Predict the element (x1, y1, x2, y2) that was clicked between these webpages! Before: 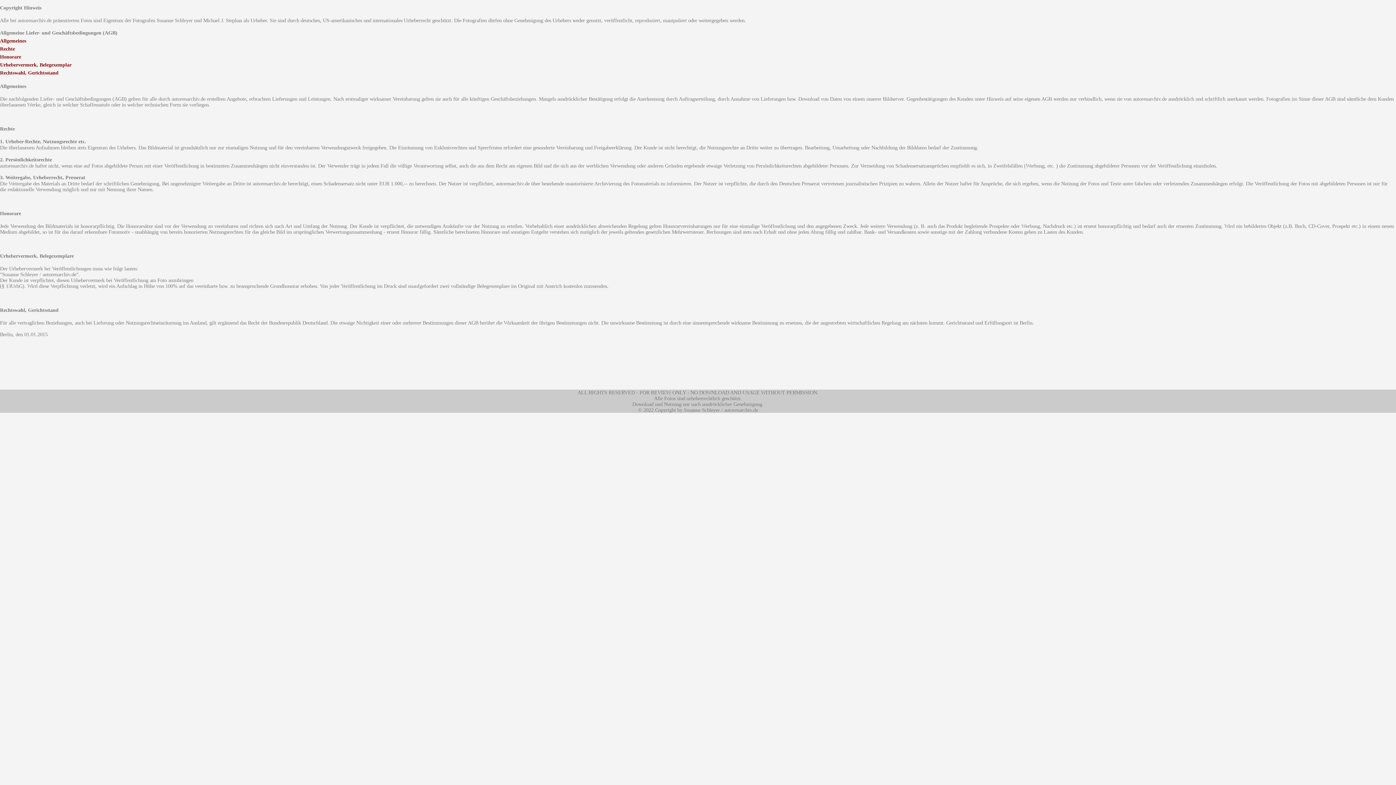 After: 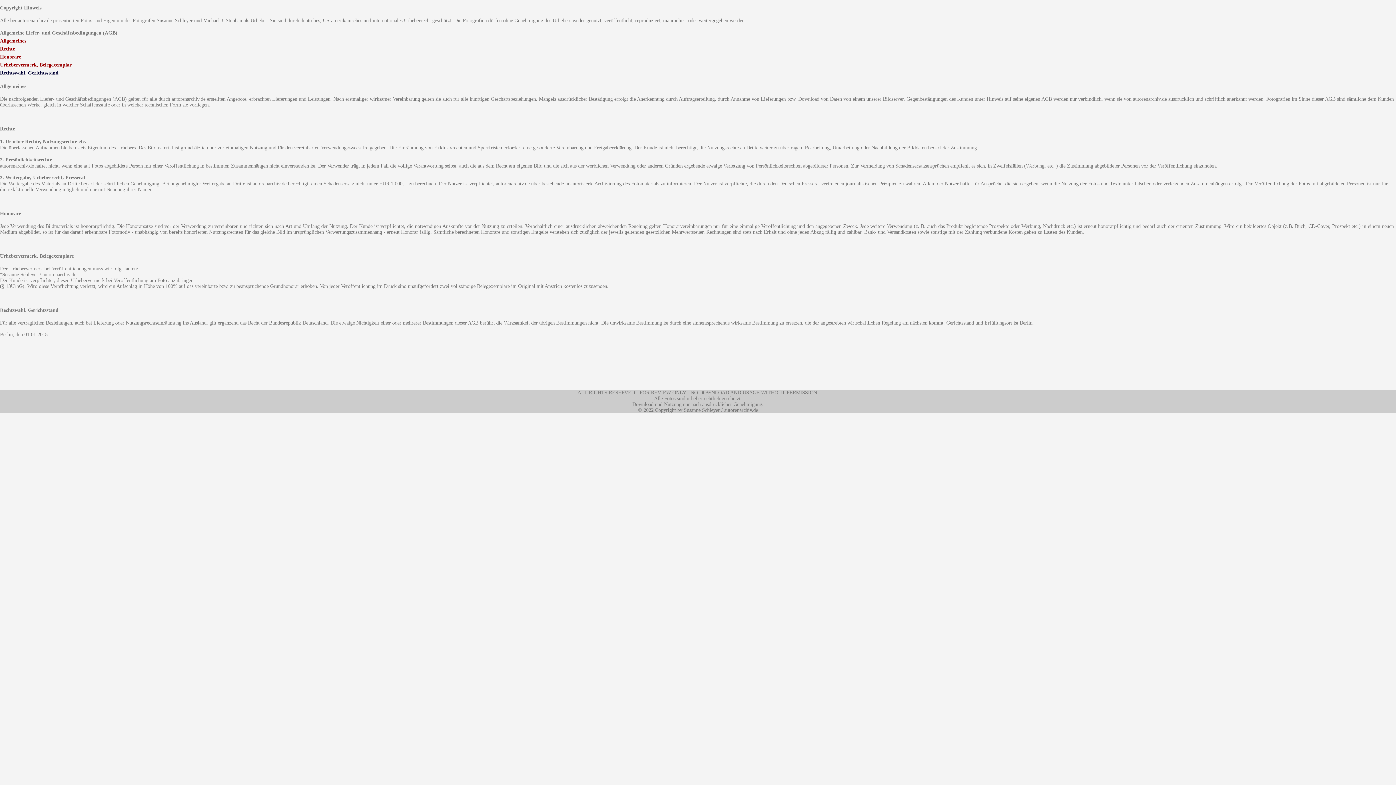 Action: label: Rechtswahl, Gerichtsstand bbox: (0, 70, 58, 75)